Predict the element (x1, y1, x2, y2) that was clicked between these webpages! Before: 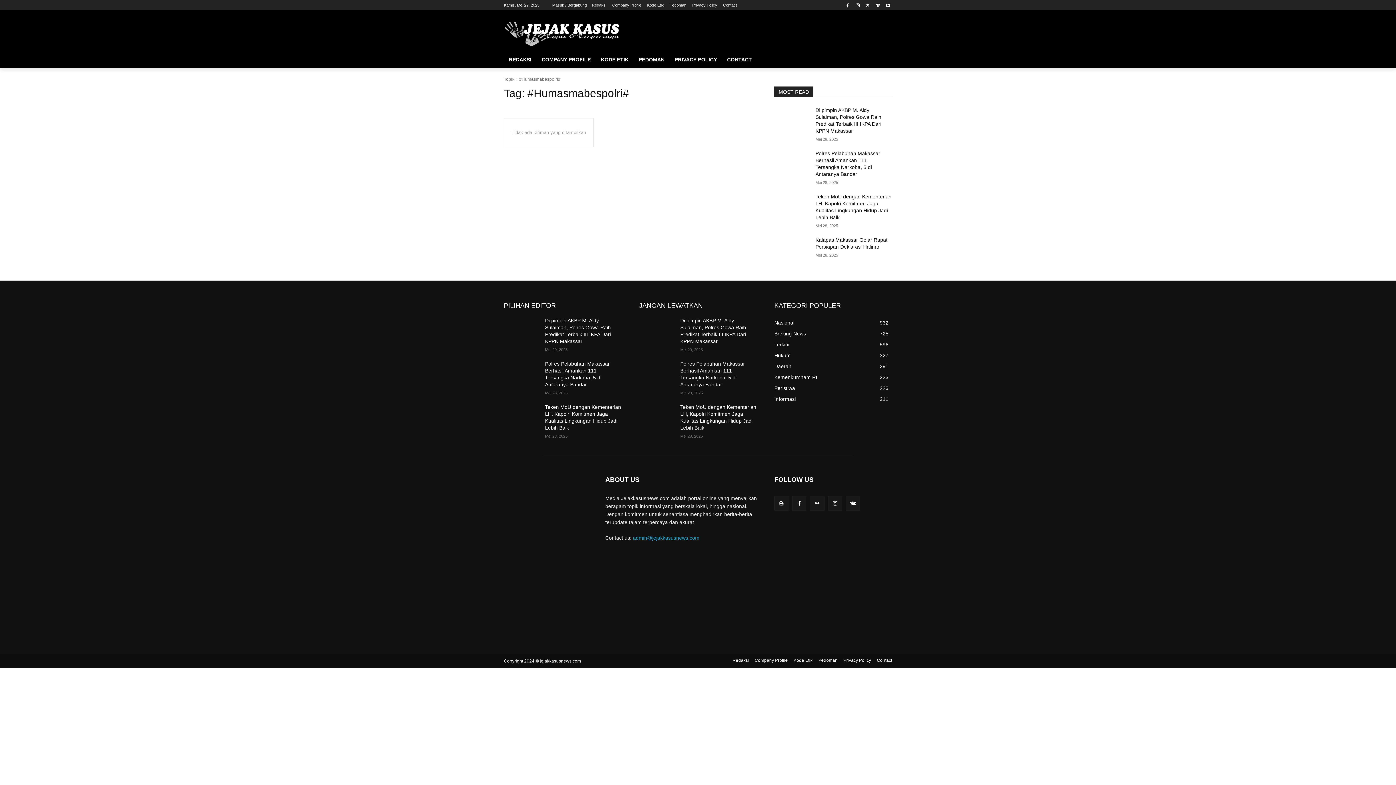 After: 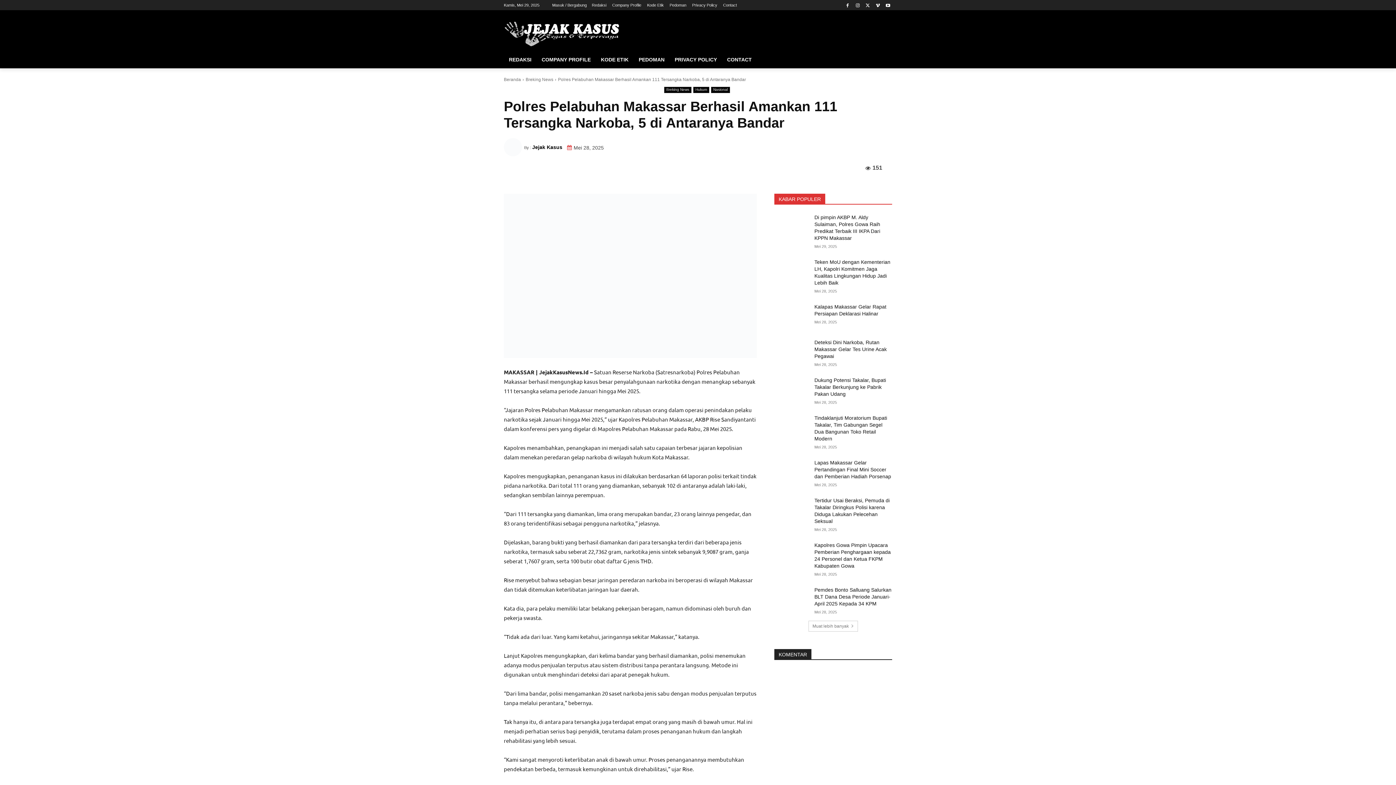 Action: bbox: (639, 360, 674, 385)